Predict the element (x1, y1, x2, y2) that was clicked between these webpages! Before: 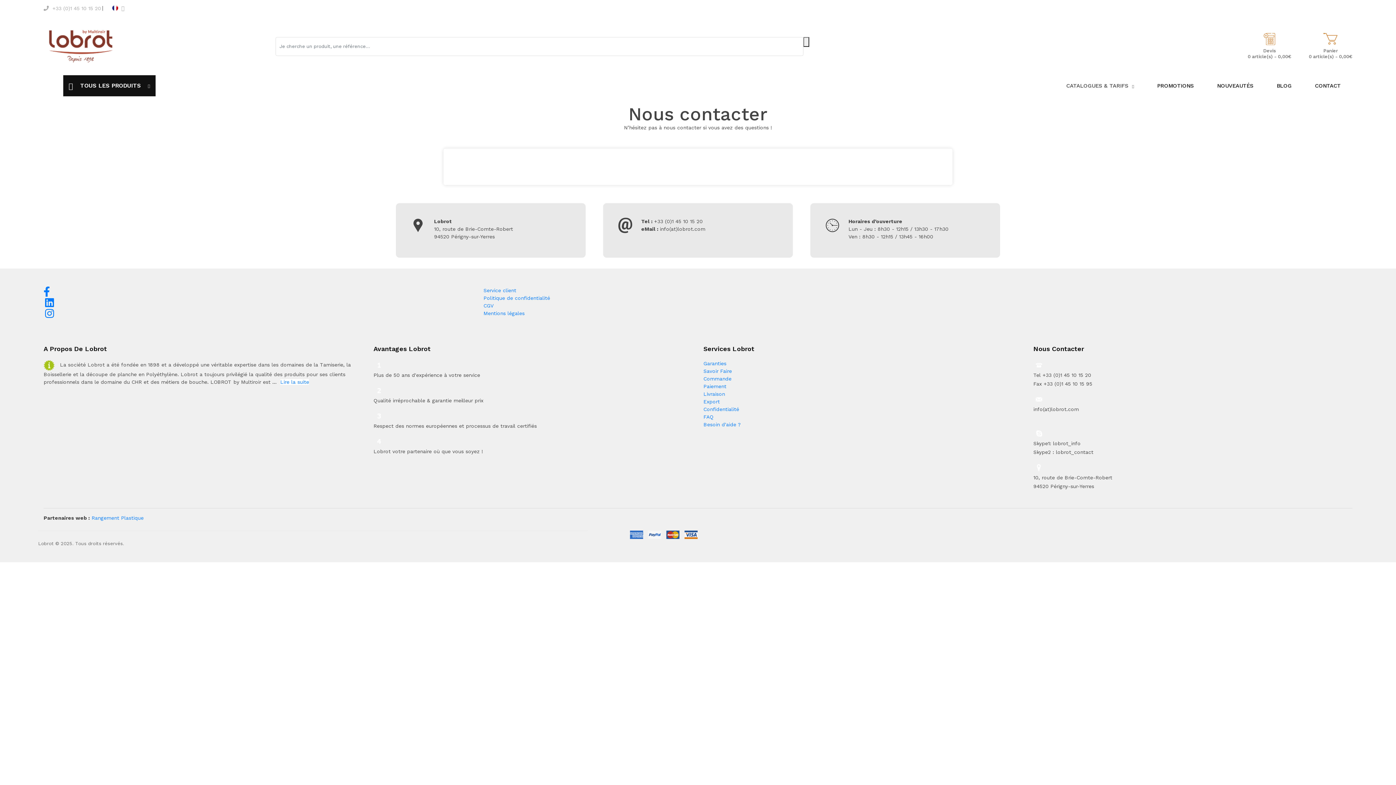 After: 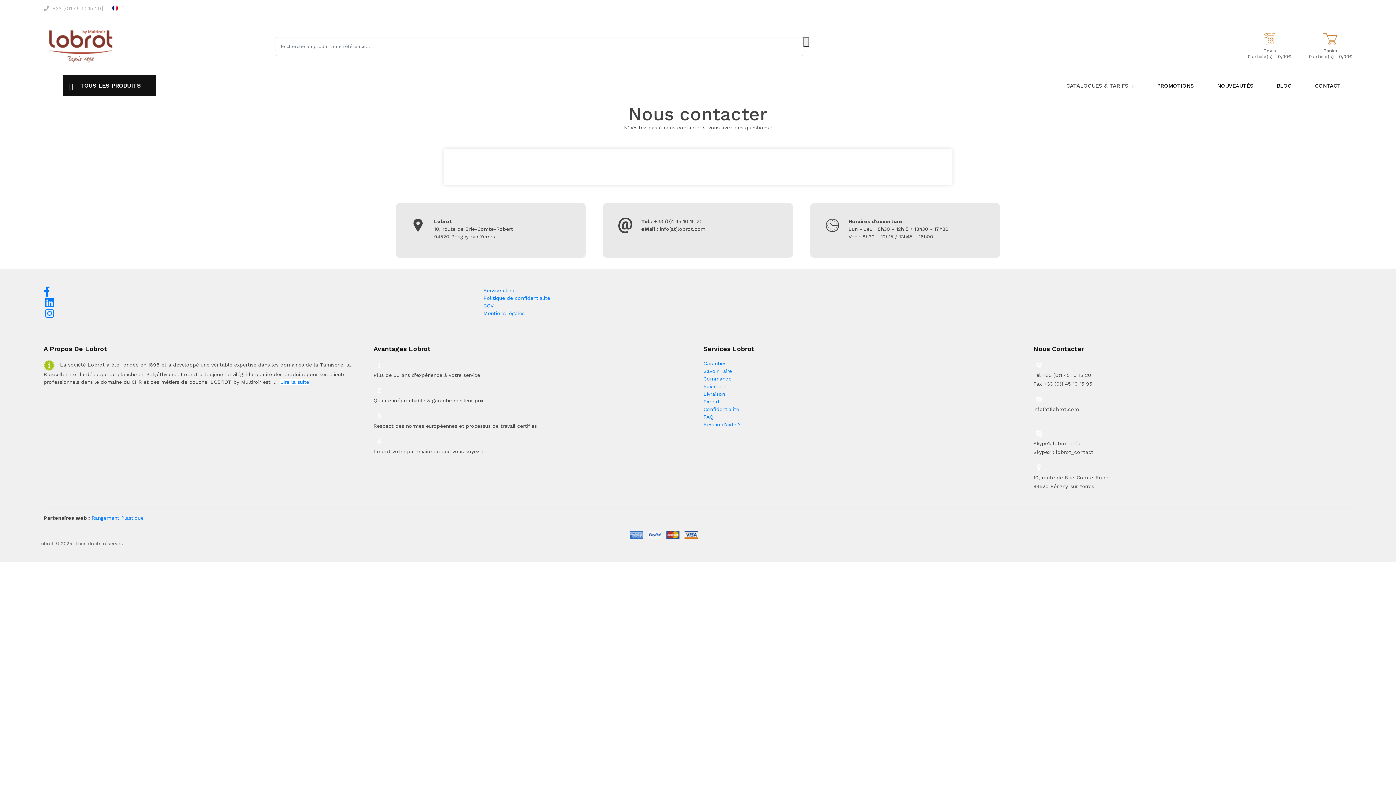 Action: bbox: (43, 5, 102, 11) label:  +33 (0)1 45 10 15 20